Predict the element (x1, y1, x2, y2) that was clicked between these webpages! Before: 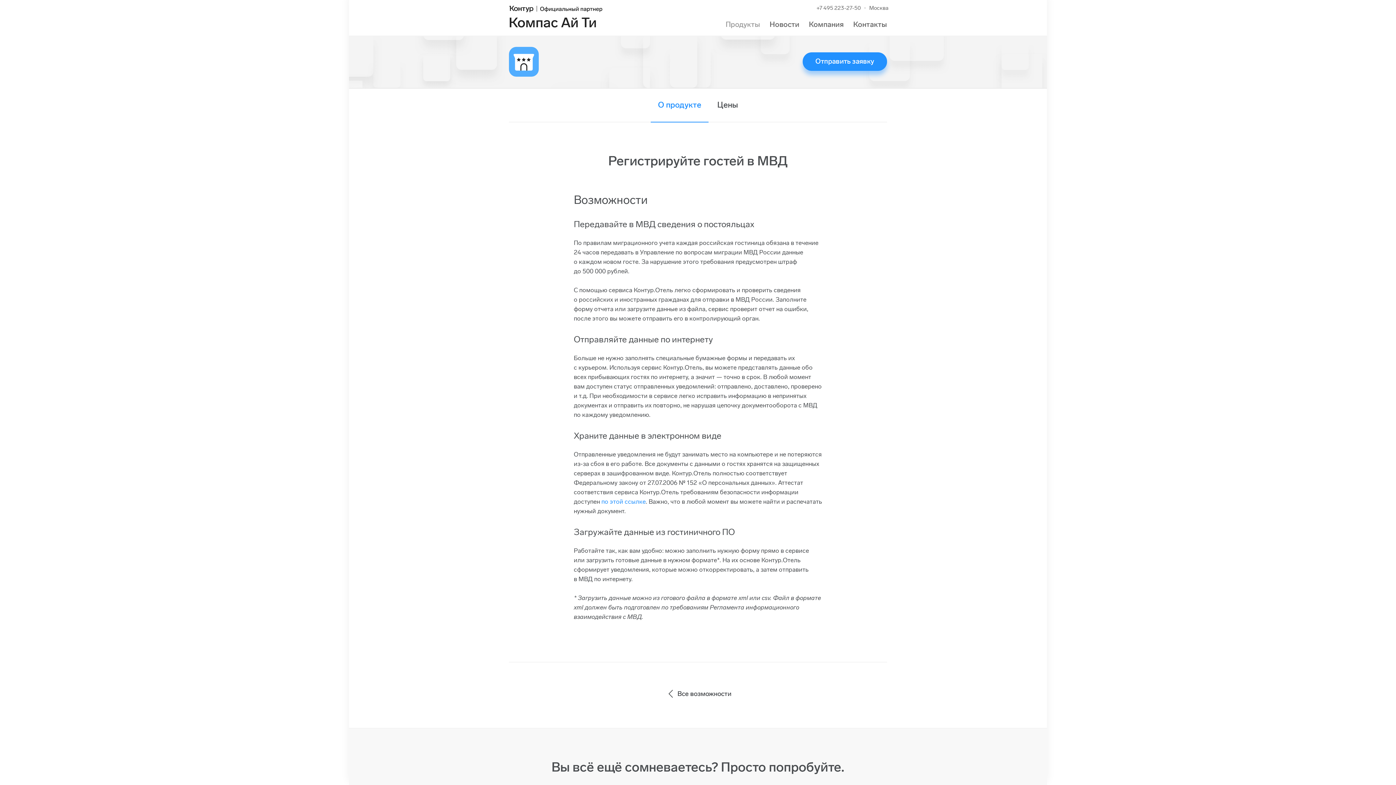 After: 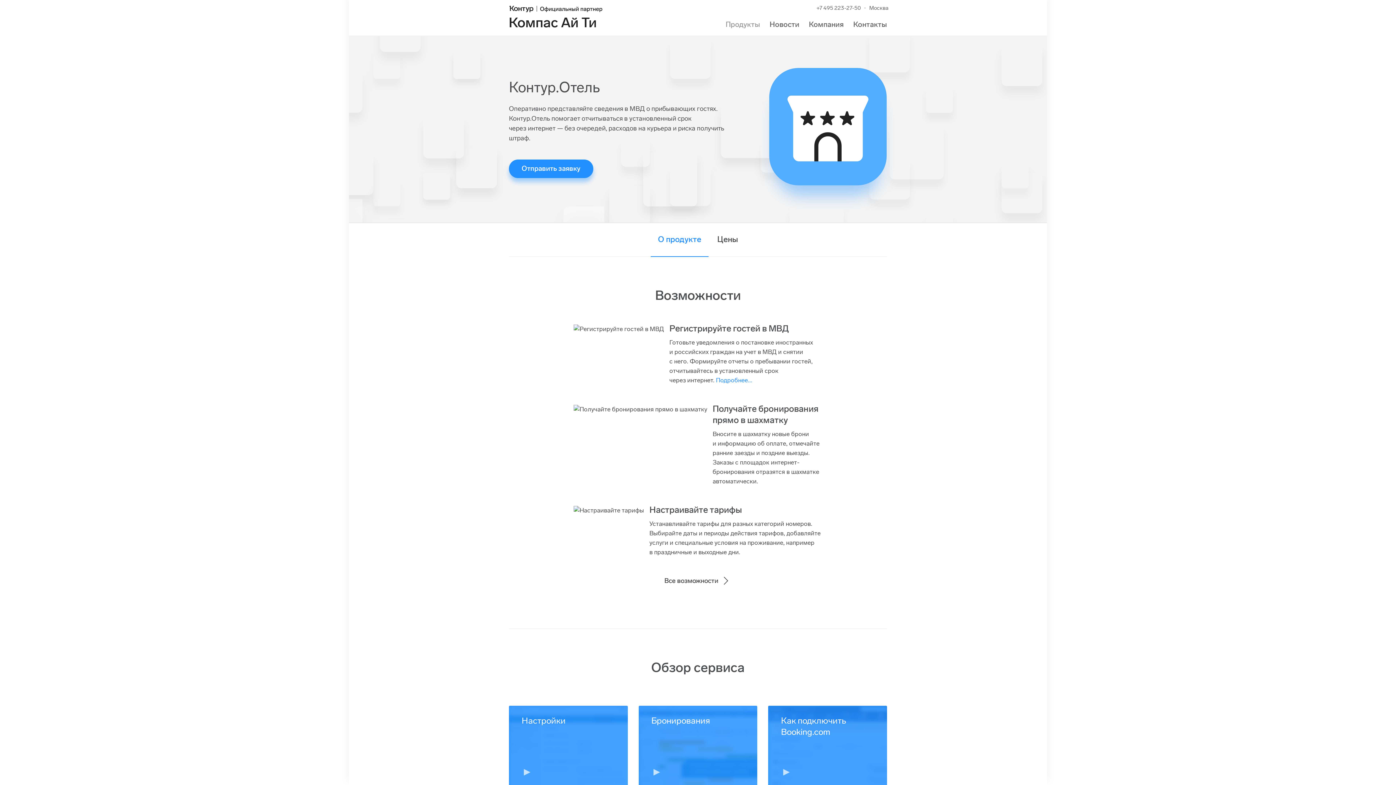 Action: label: О продукте bbox: (658, 100, 701, 109)